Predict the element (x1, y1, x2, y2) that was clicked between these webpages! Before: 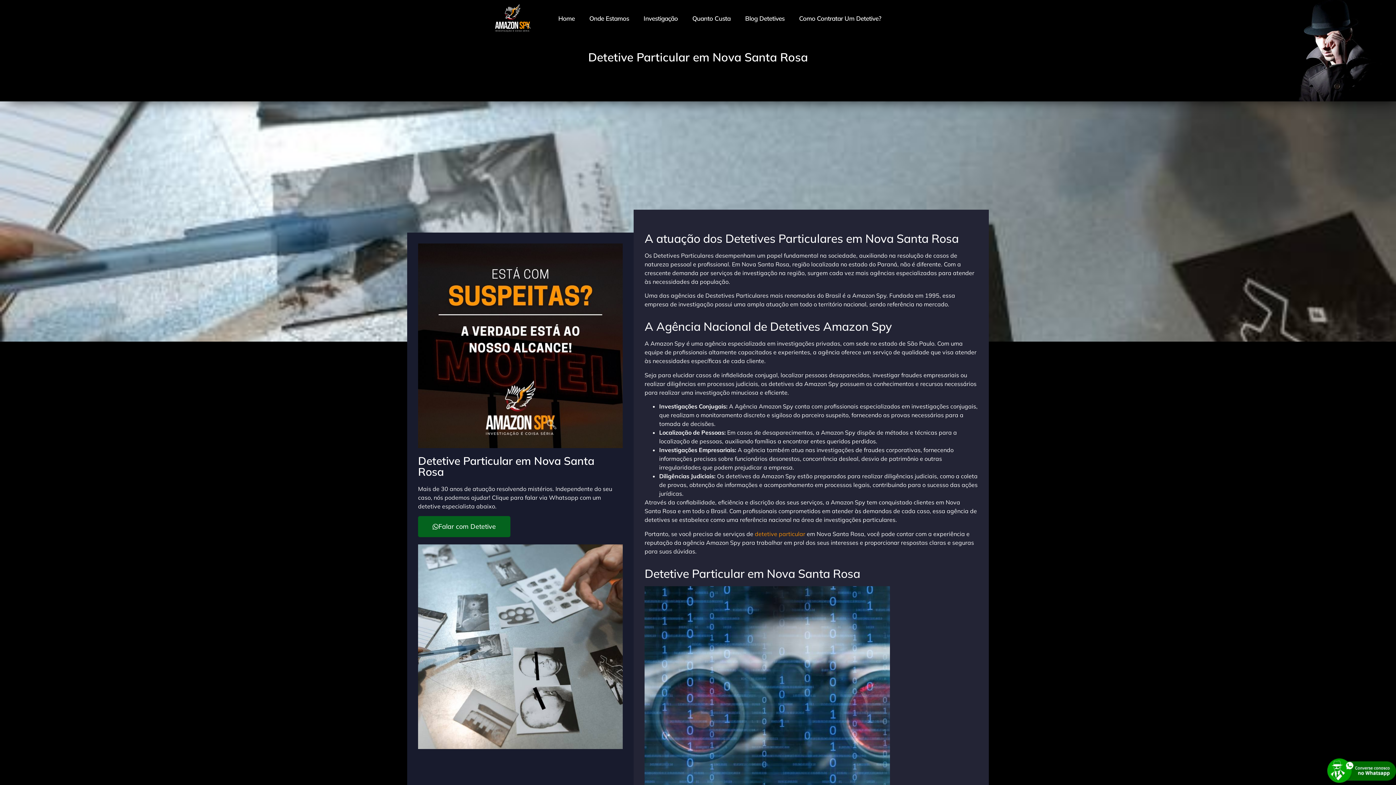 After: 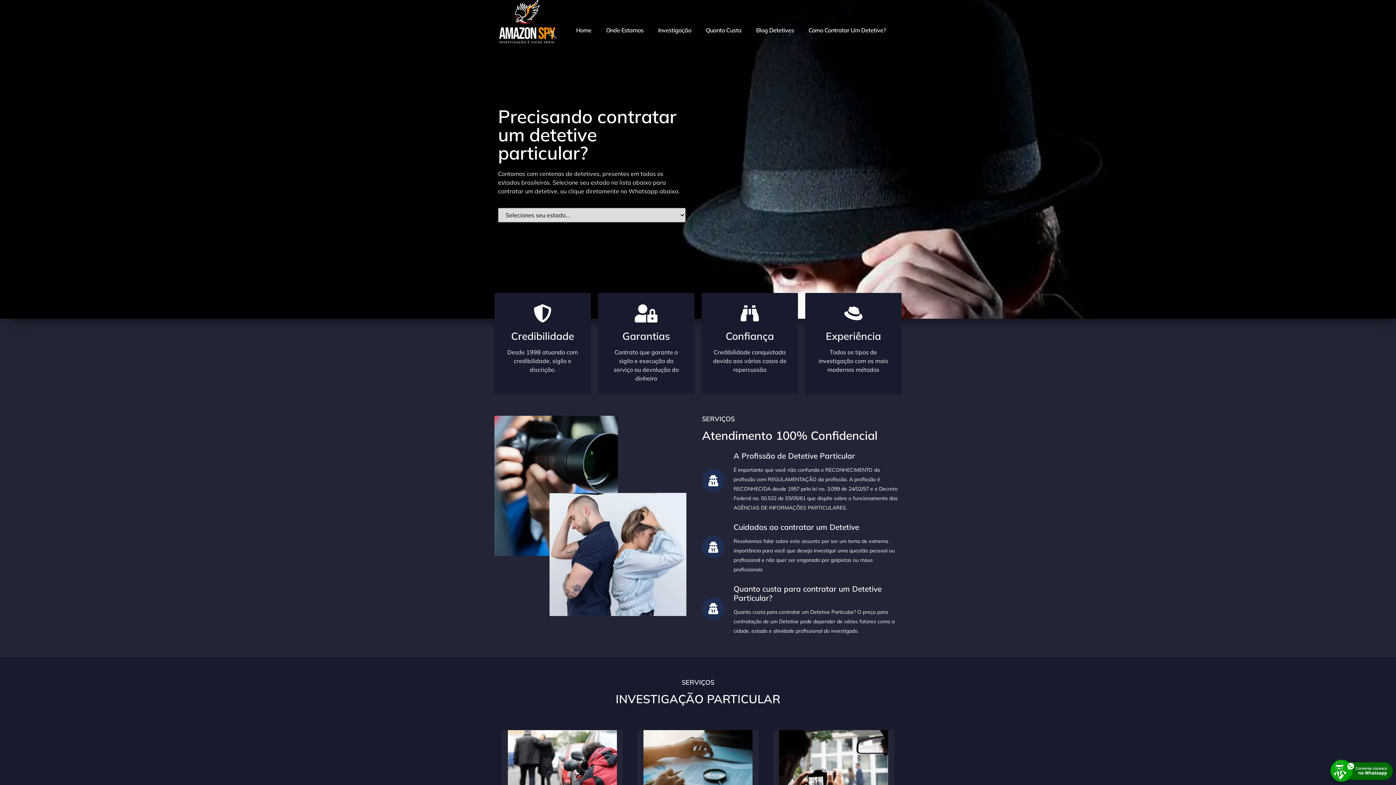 Action: label: detetive particular bbox: (754, 530, 805, 537)